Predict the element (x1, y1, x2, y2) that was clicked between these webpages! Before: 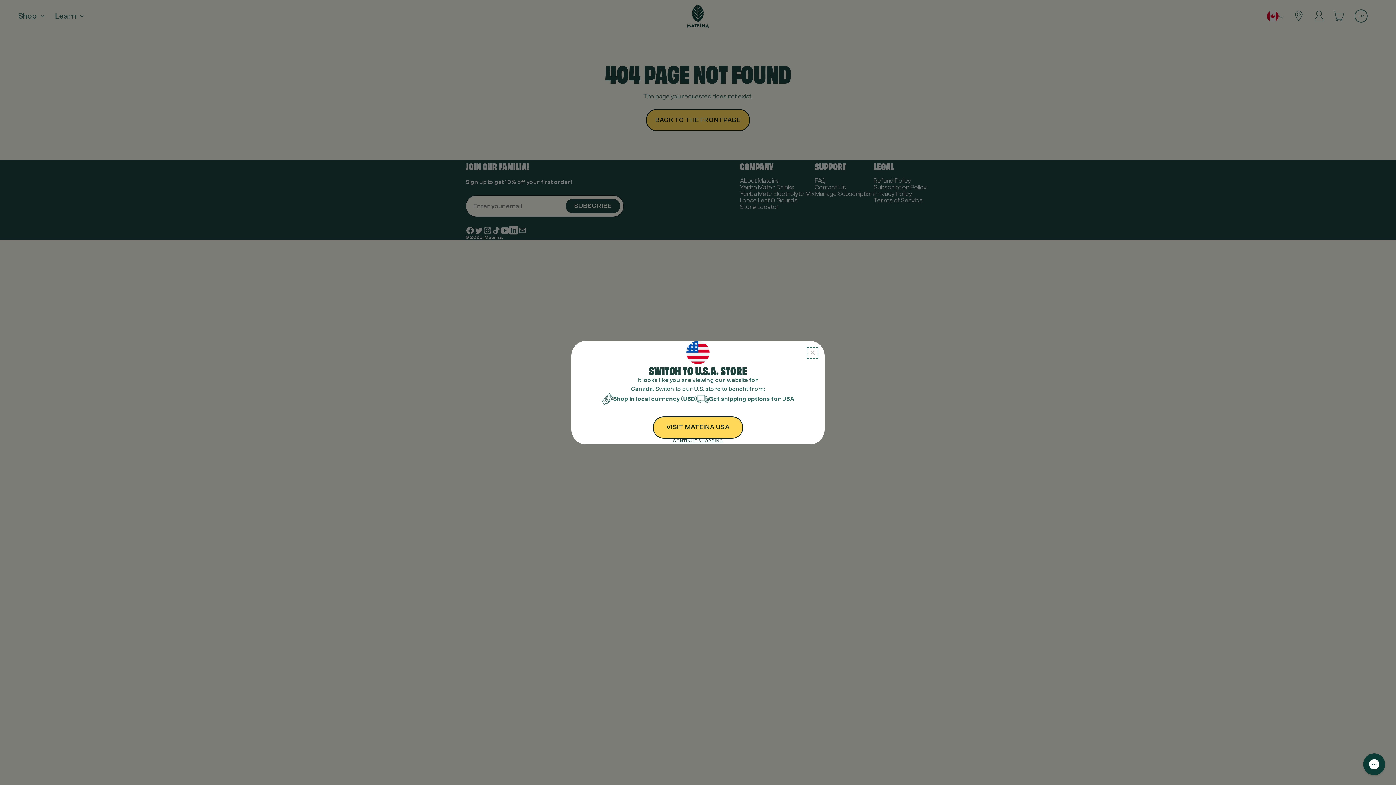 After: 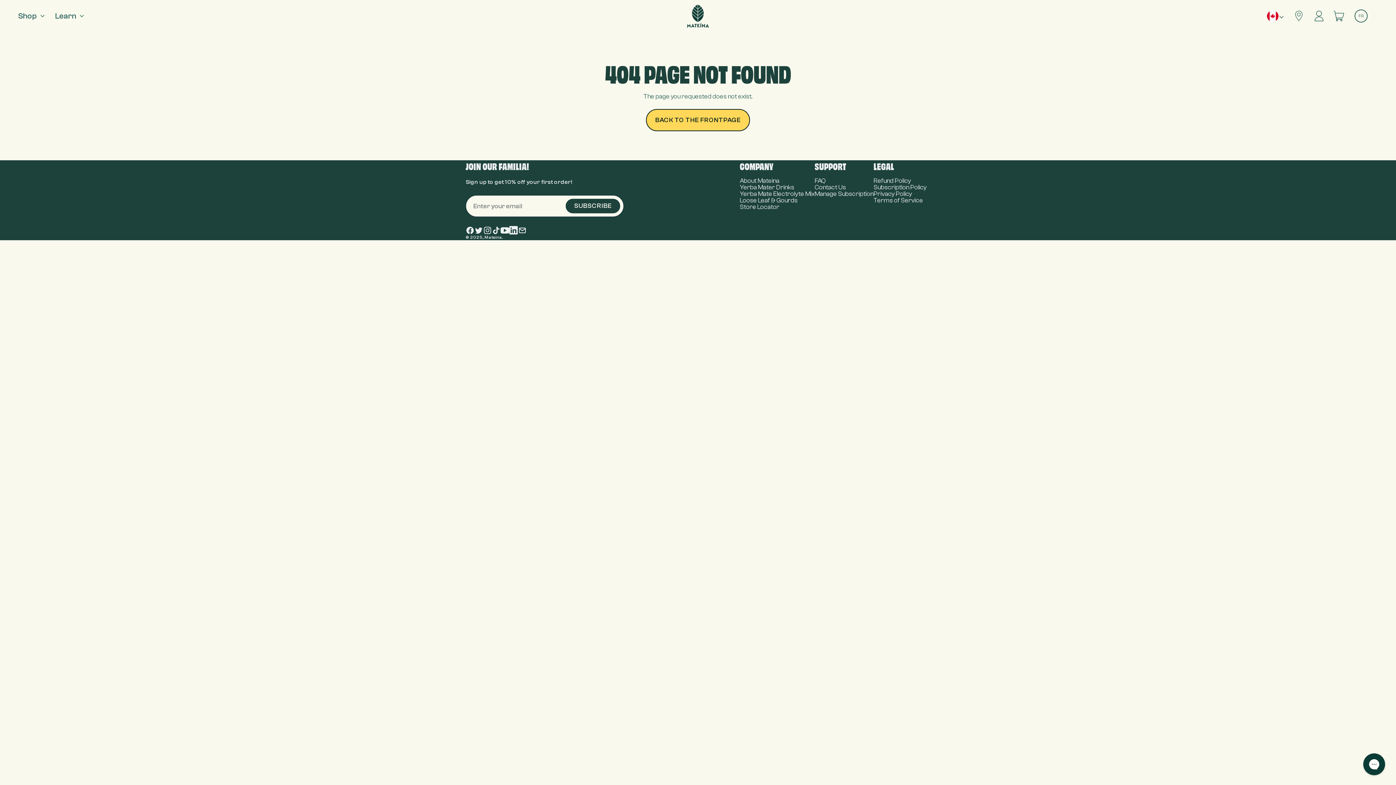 Action: bbox: (673, 438, 723, 443) label: CONTINUE SHOPPING